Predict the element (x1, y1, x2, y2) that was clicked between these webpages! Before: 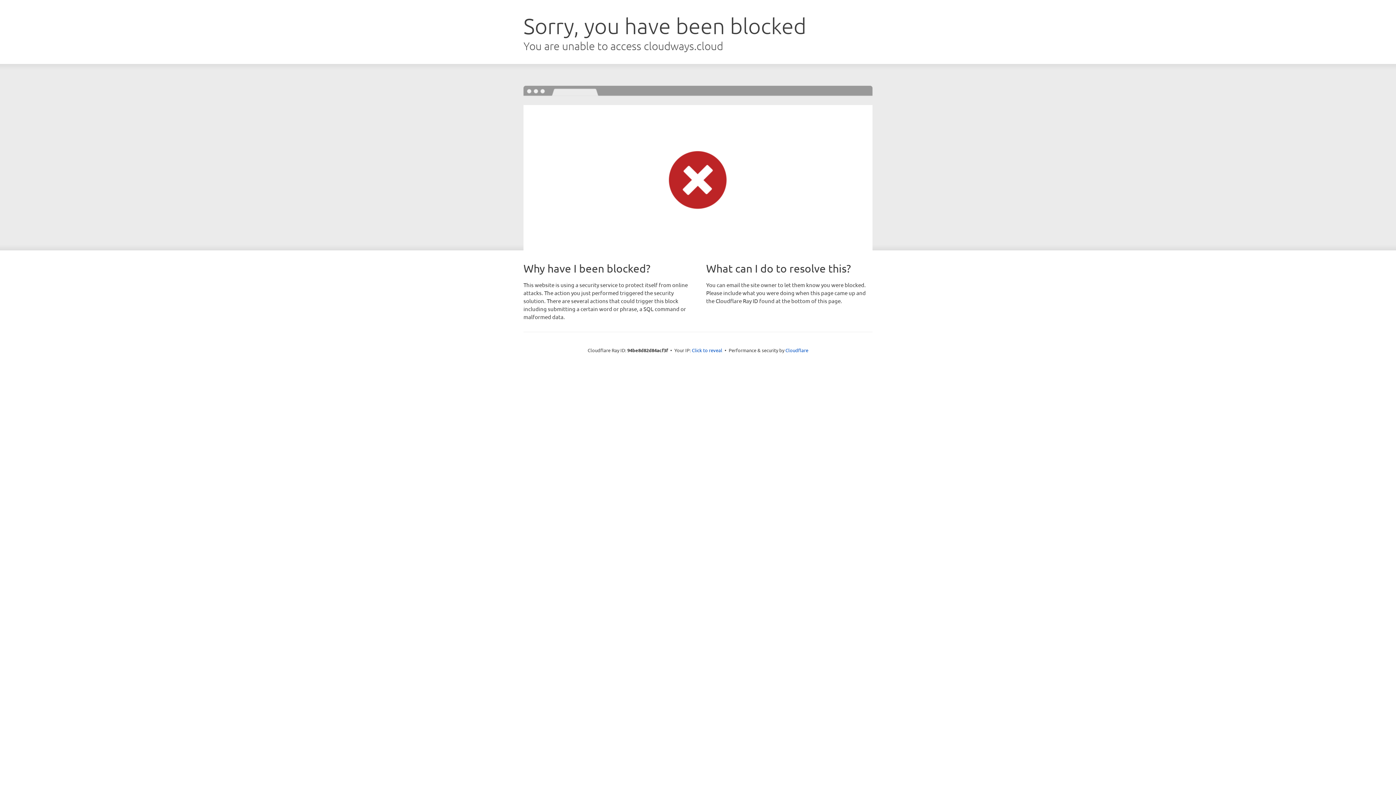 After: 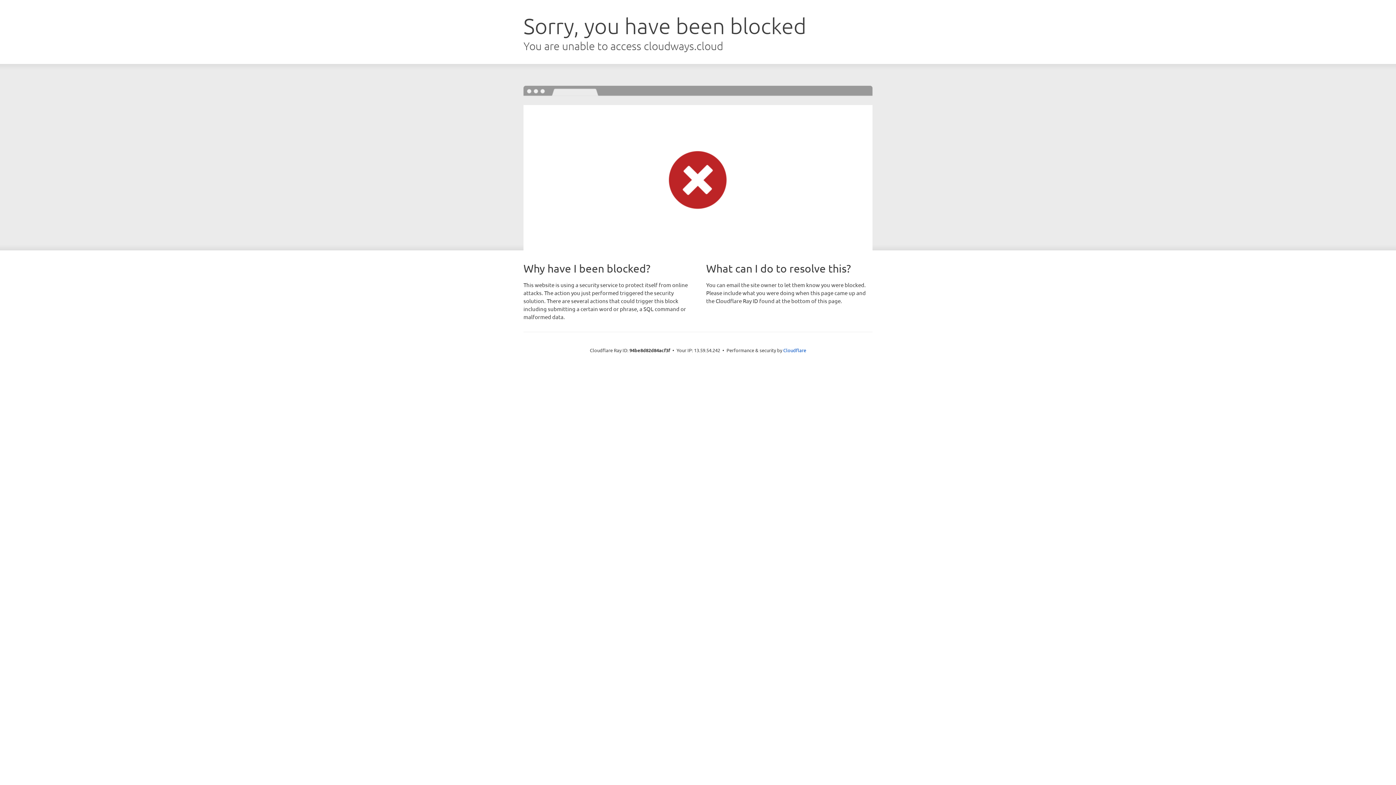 Action: label: Click to reveal bbox: (692, 346, 722, 353)